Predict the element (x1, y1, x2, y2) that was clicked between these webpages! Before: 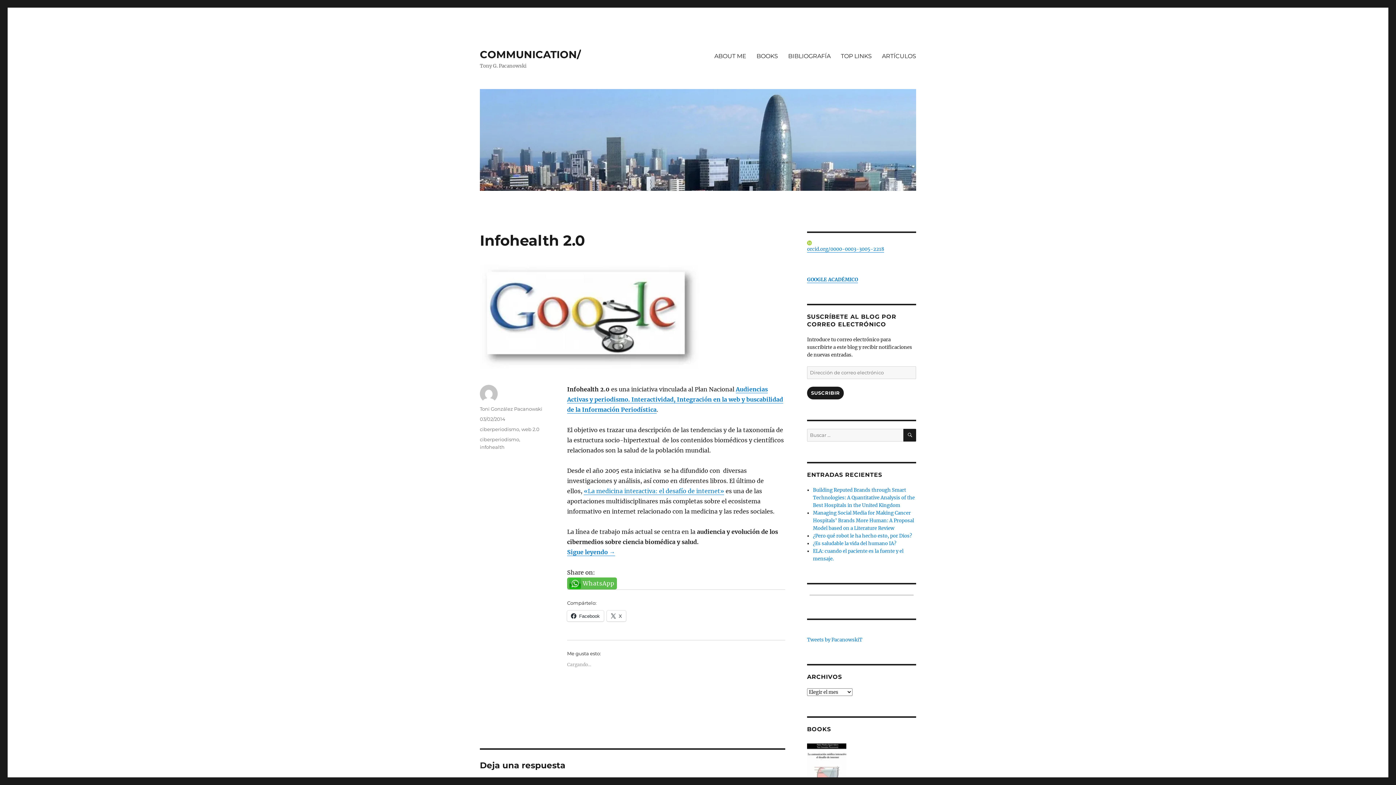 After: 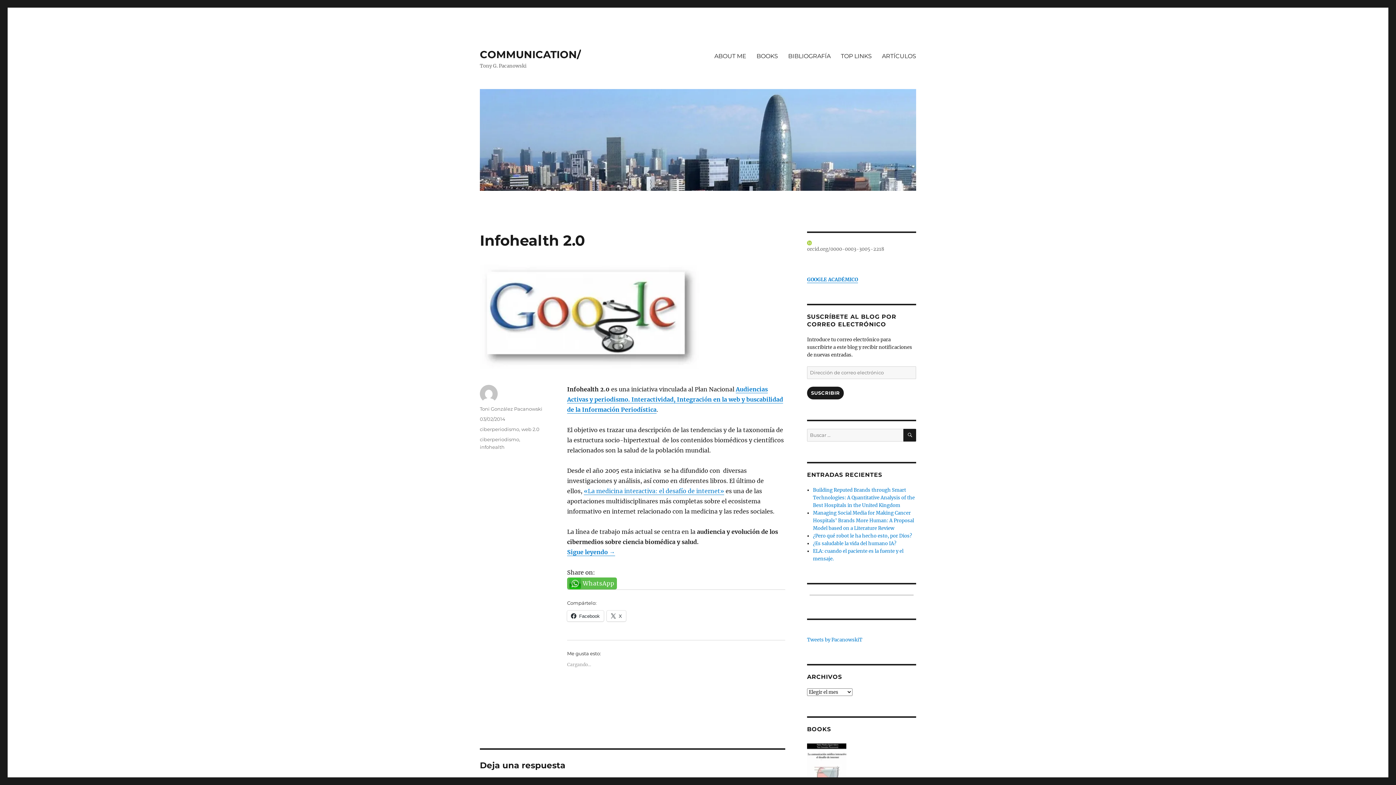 Action: label: orcid.org/0000-0003-3005-2218 bbox: (807, 240, 916, 252)